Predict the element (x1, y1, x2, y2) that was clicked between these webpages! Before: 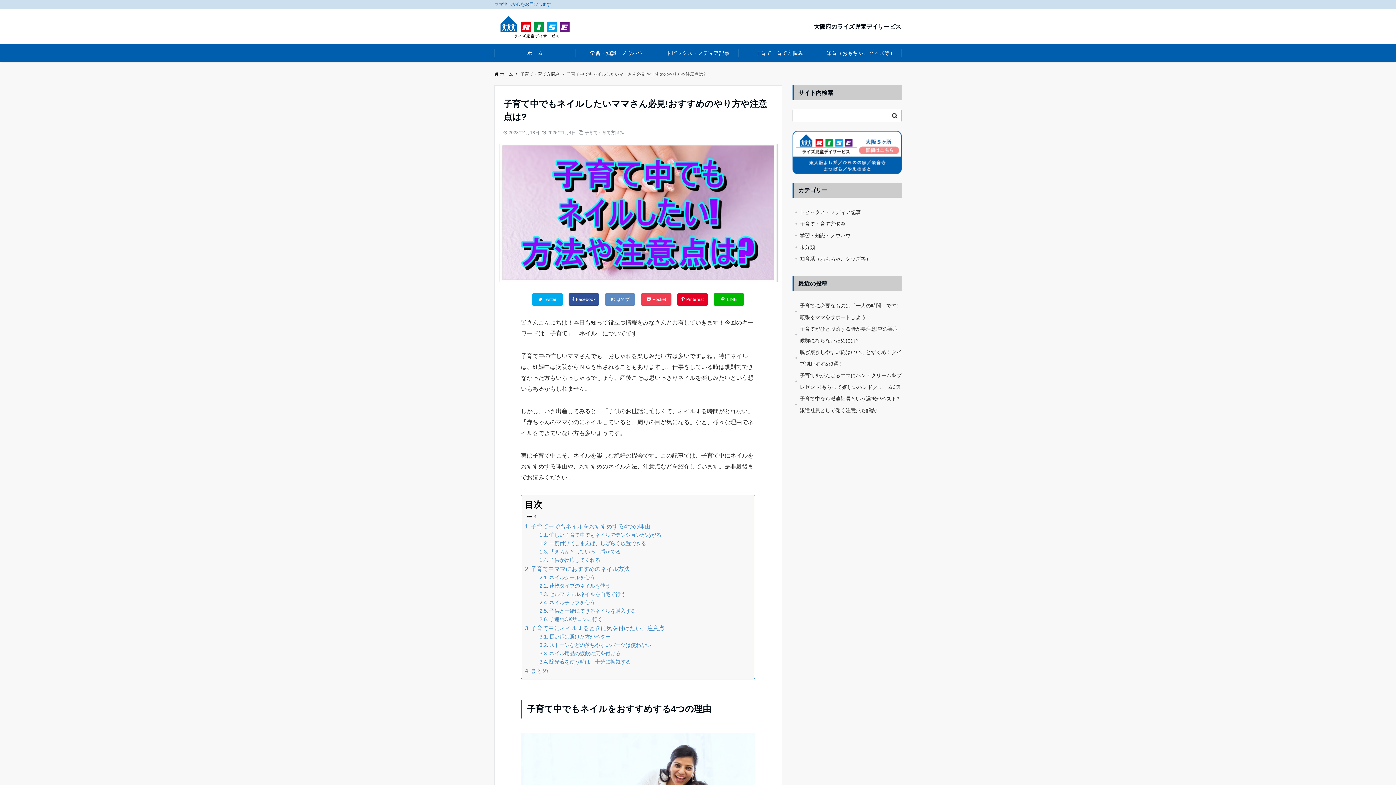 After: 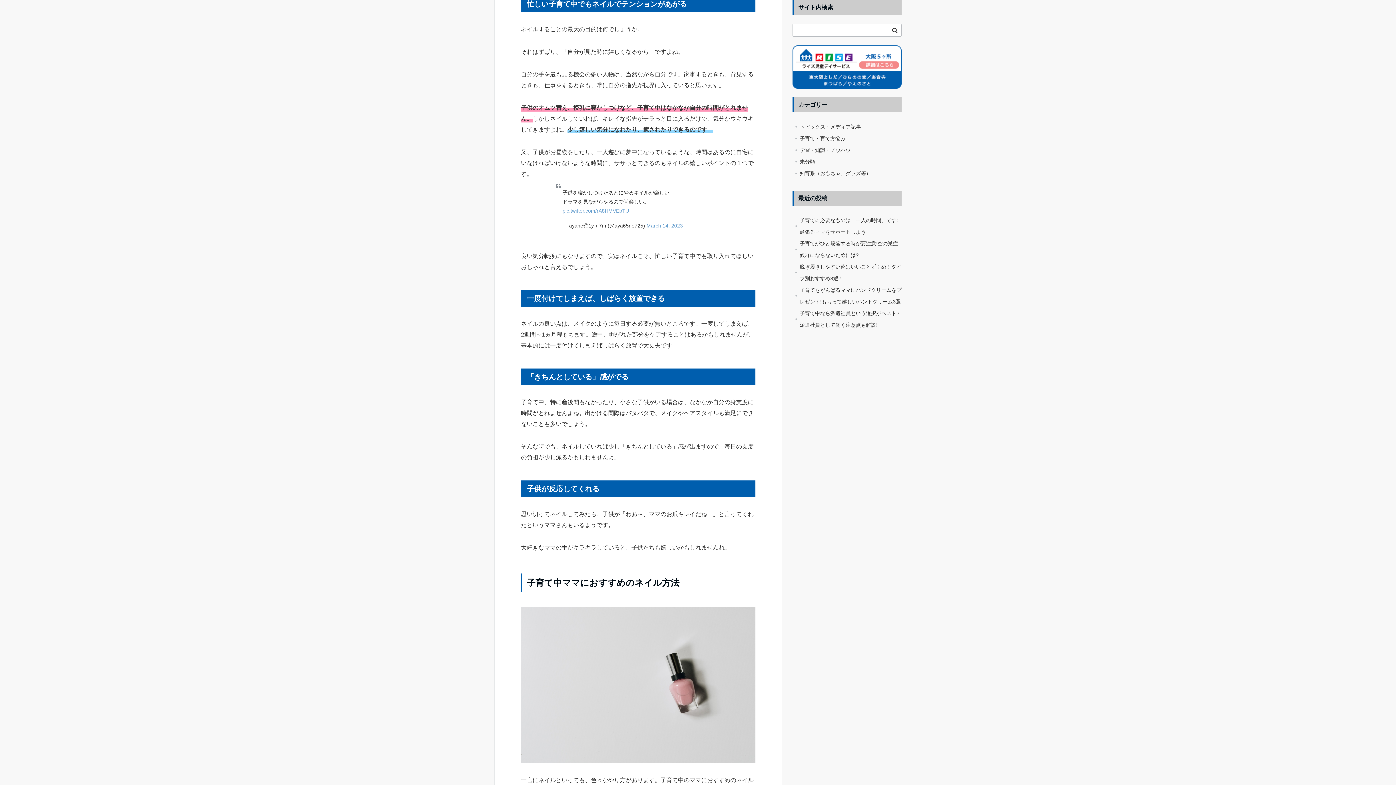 Action: label: 忙しい子育て中でもネイルでテンションがあがる bbox: (539, 531, 661, 539)